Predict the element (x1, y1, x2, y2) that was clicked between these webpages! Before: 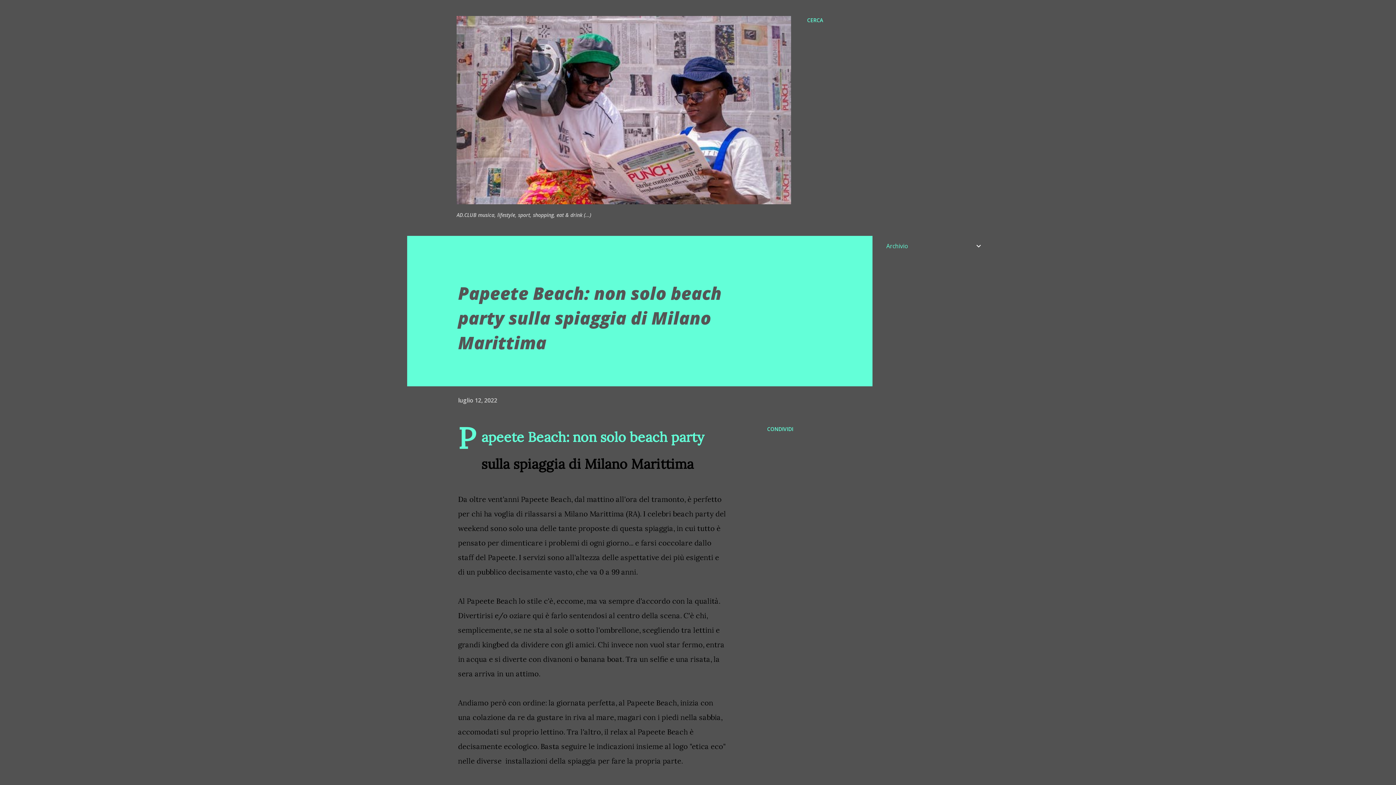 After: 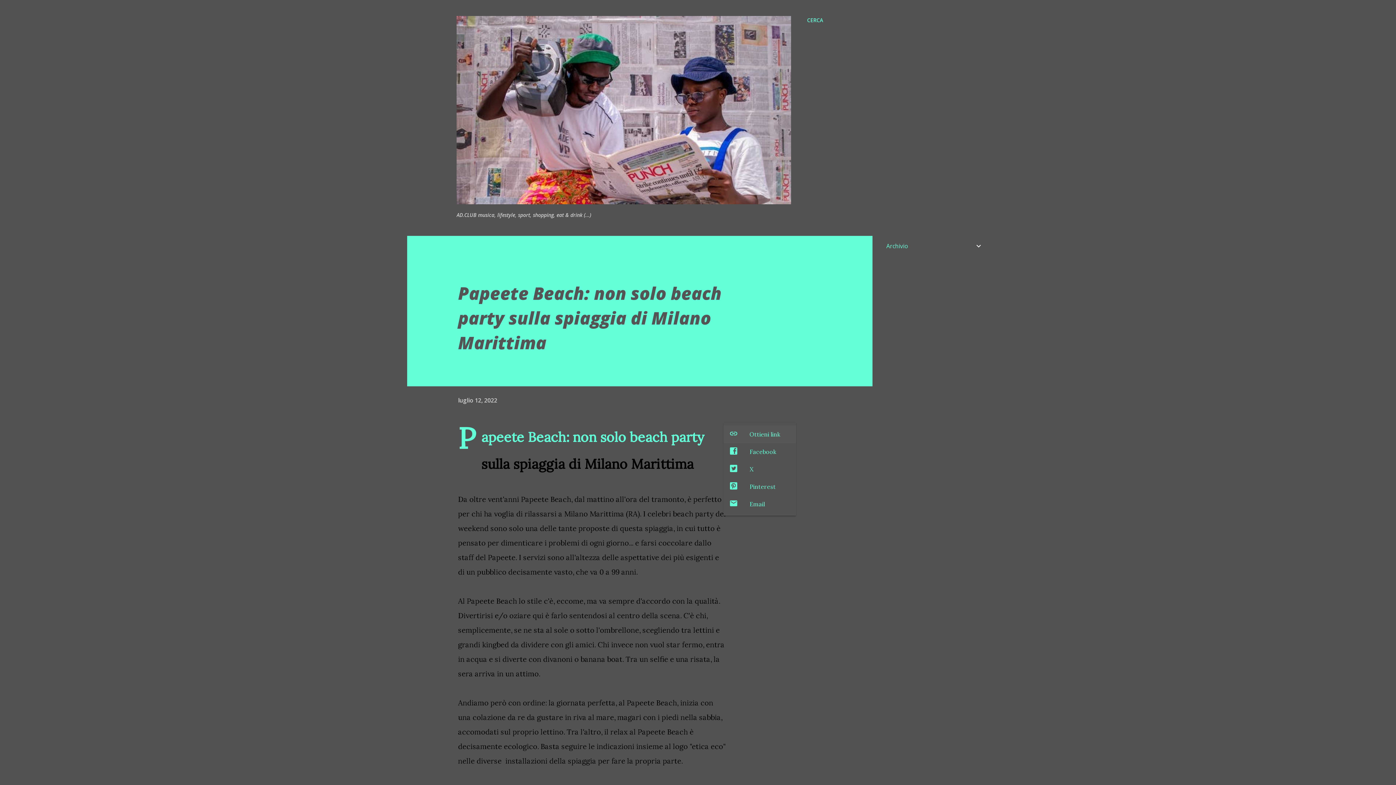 Action: bbox: (764, 422, 796, 435) label: Condividi